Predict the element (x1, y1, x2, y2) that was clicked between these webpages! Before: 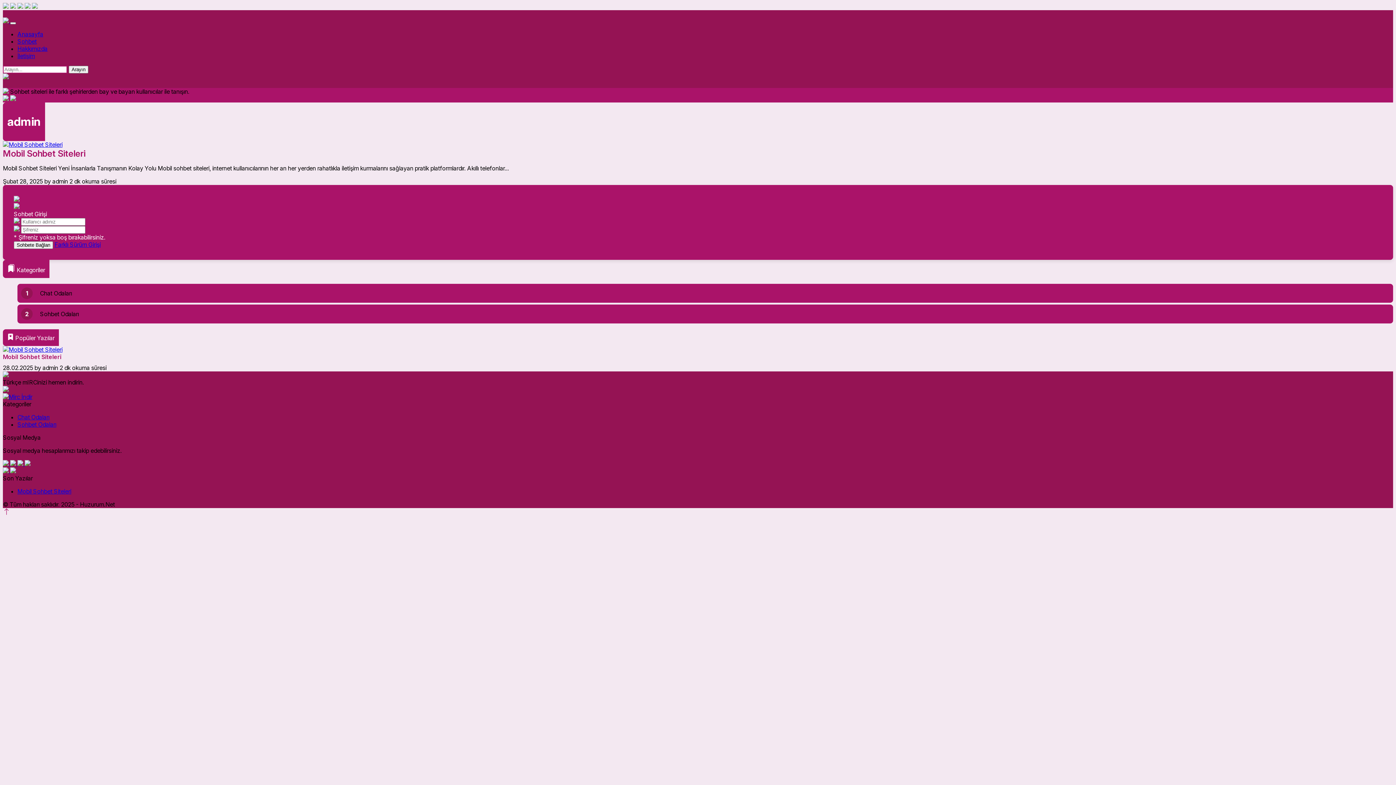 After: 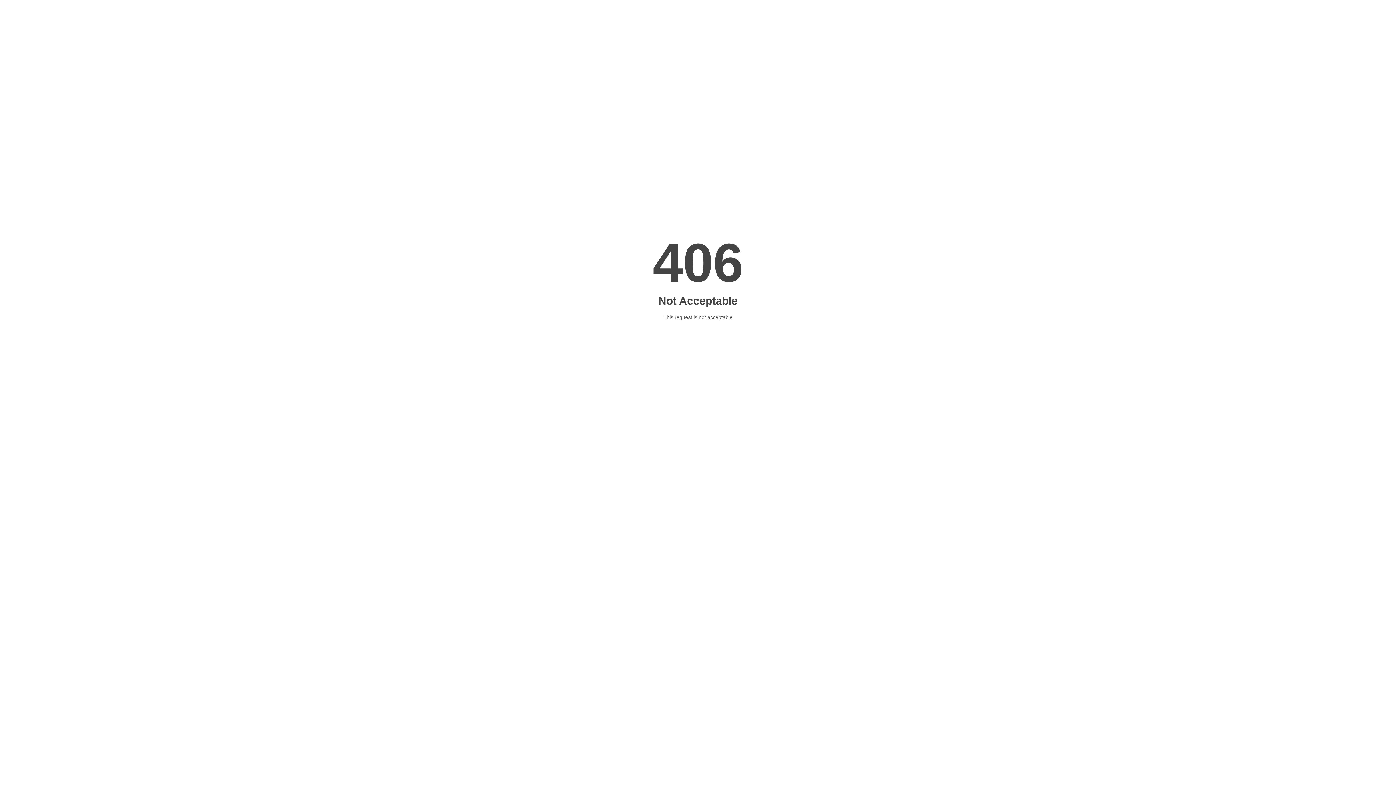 Action: bbox: (54, 241, 100, 248) label: Farklı Sürüm Girişi